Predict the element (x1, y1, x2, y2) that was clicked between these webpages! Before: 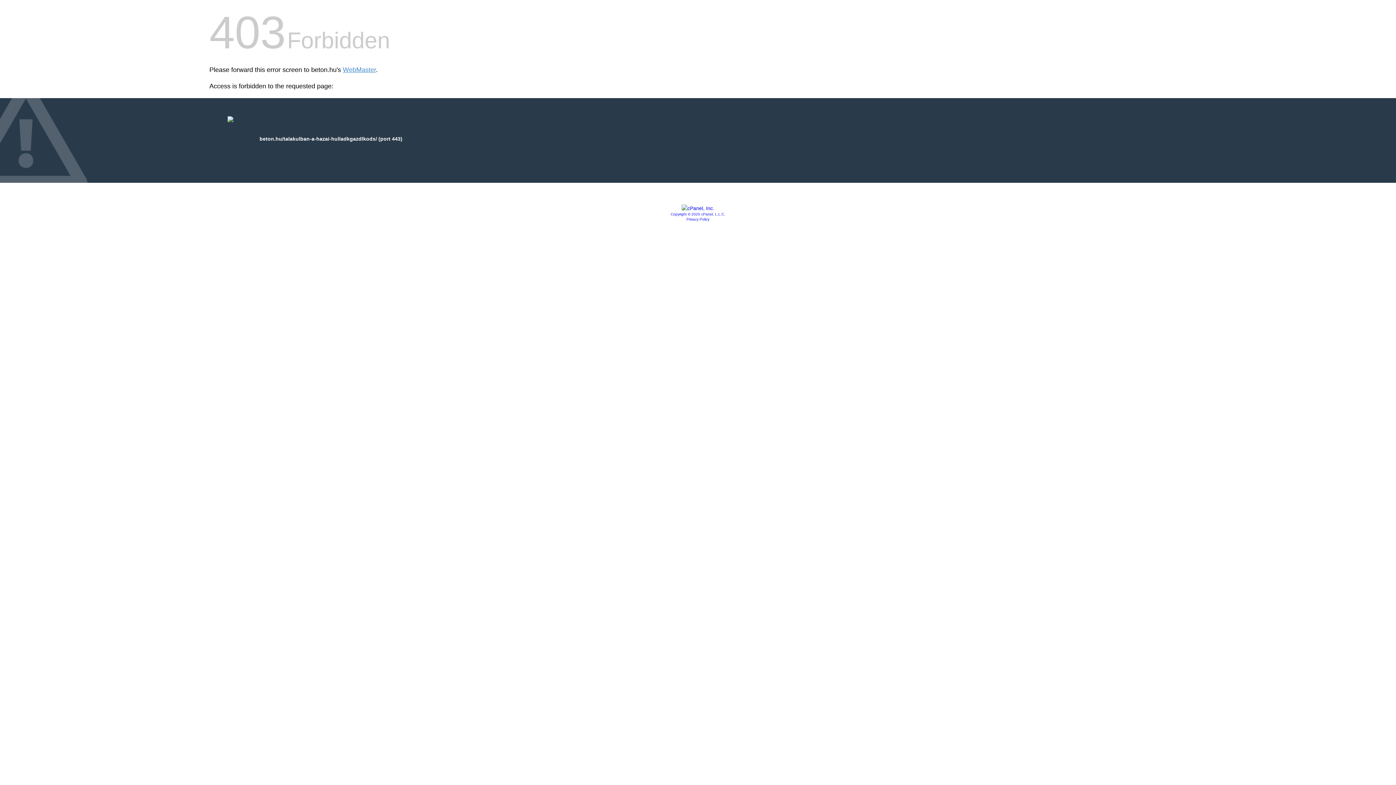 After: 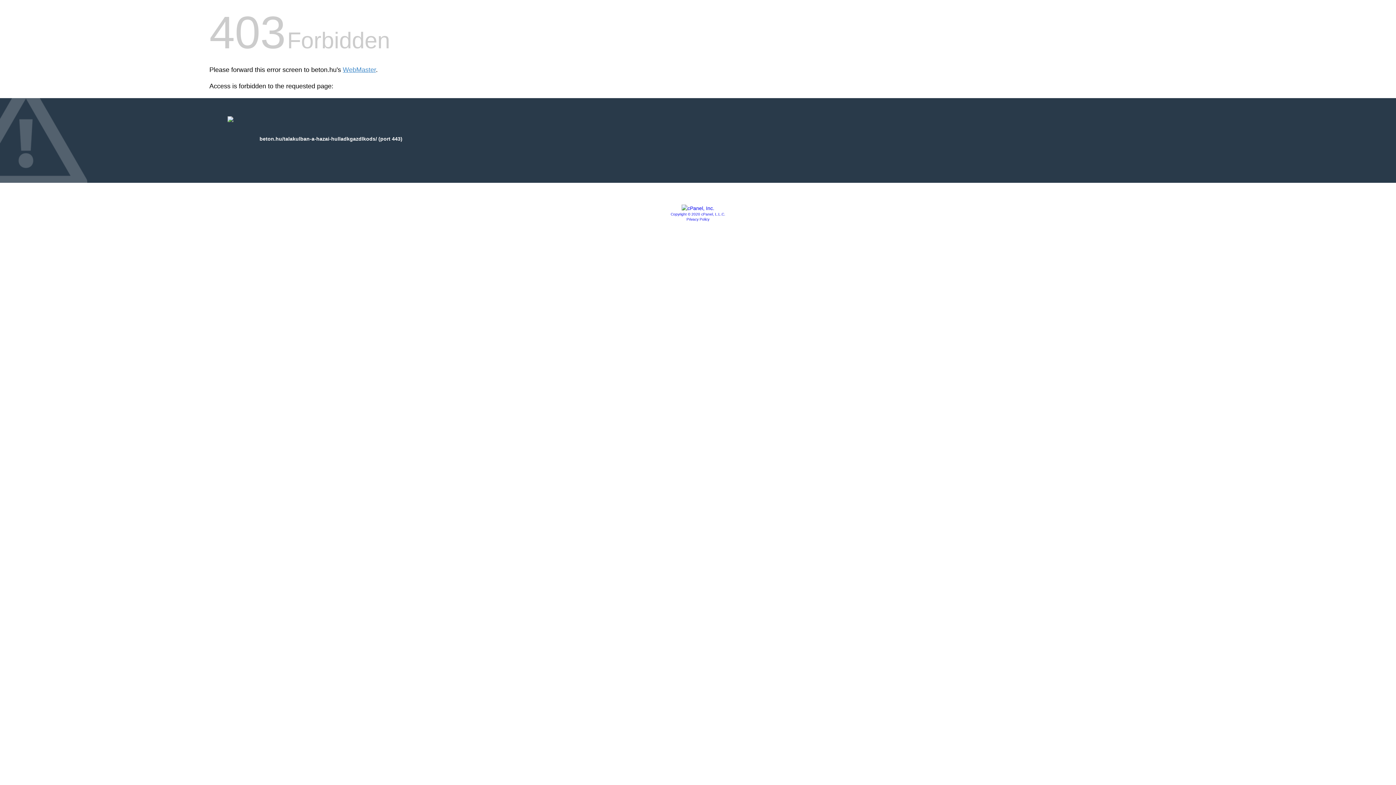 Action: bbox: (670, 212, 725, 216) label: Copyright © 2020 cPanel, L.L.C.